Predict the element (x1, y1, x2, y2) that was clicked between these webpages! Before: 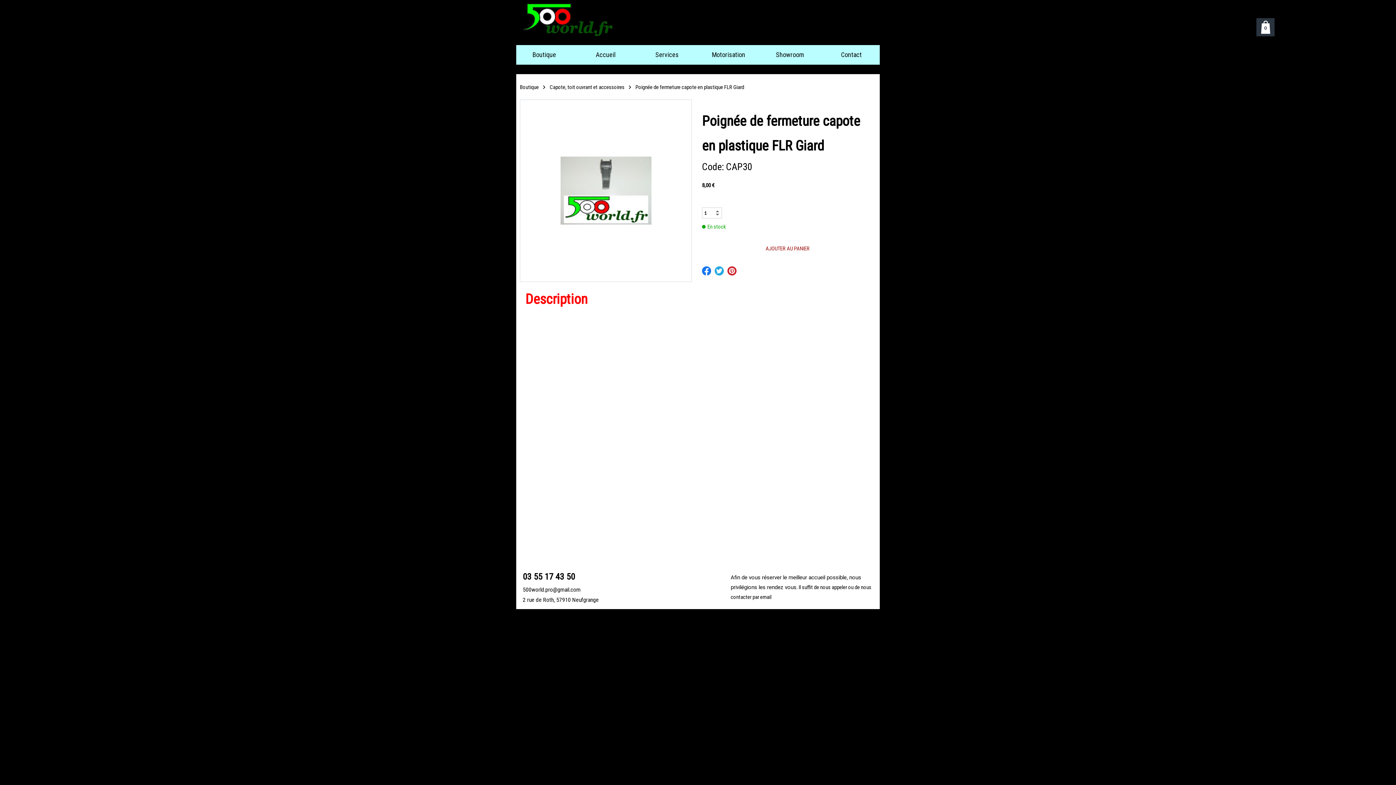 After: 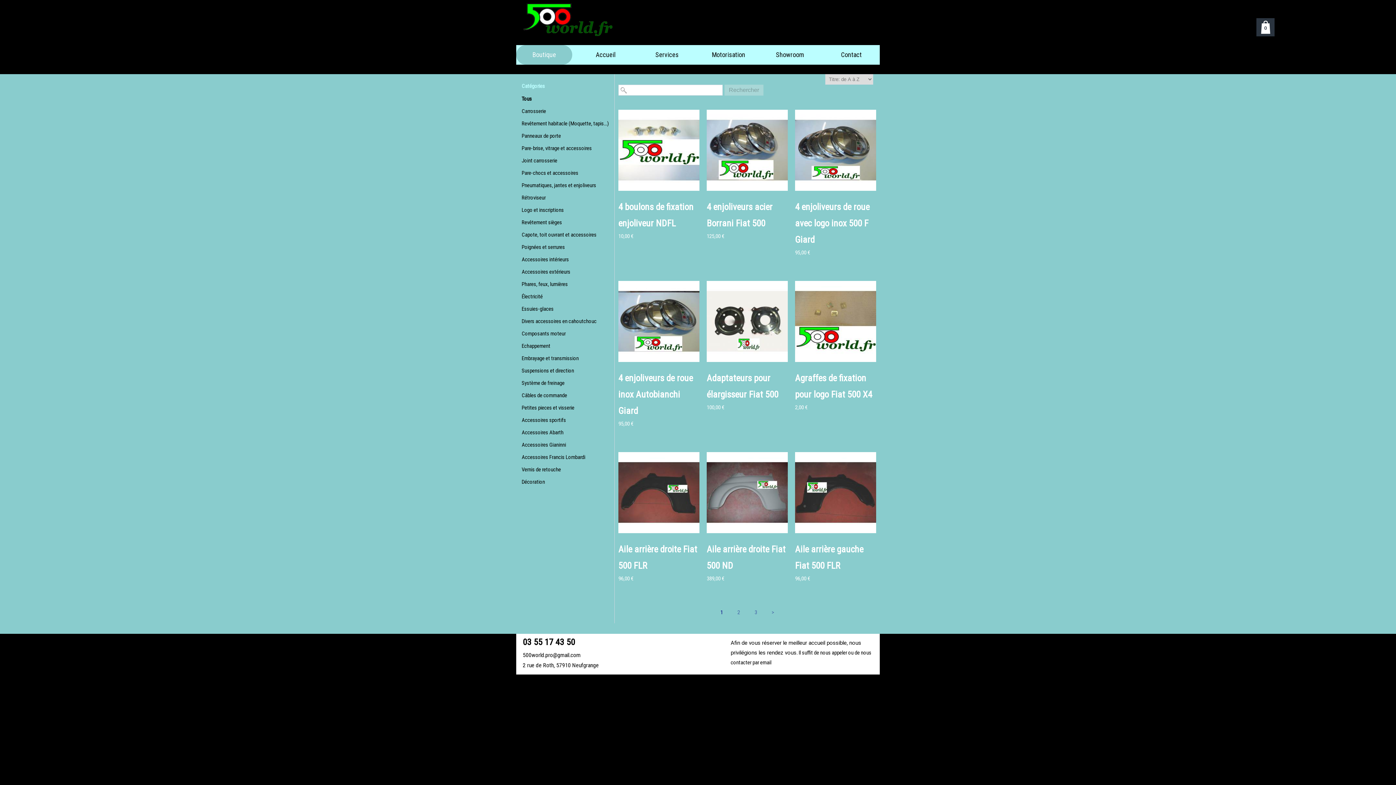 Action: bbox: (520, 84, 538, 90) label: Boutique